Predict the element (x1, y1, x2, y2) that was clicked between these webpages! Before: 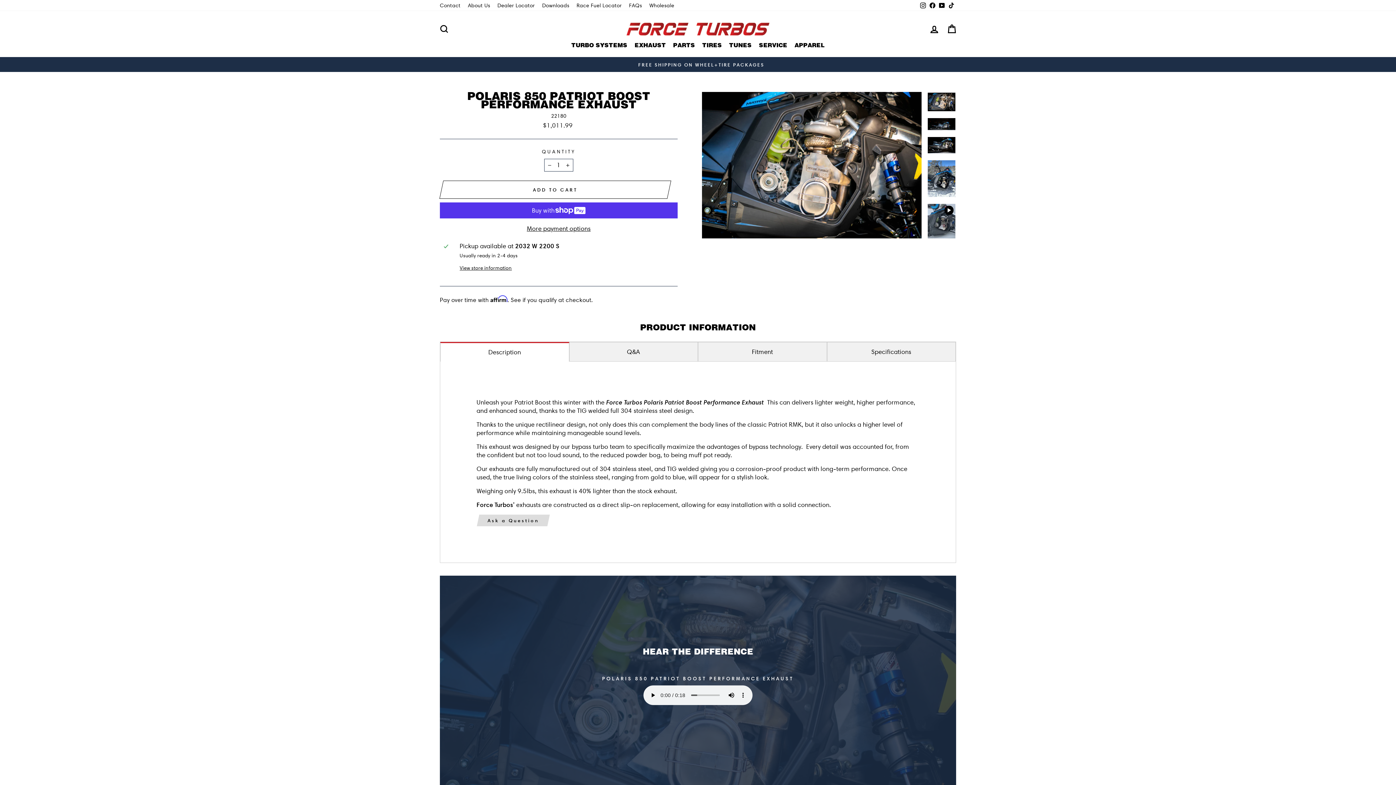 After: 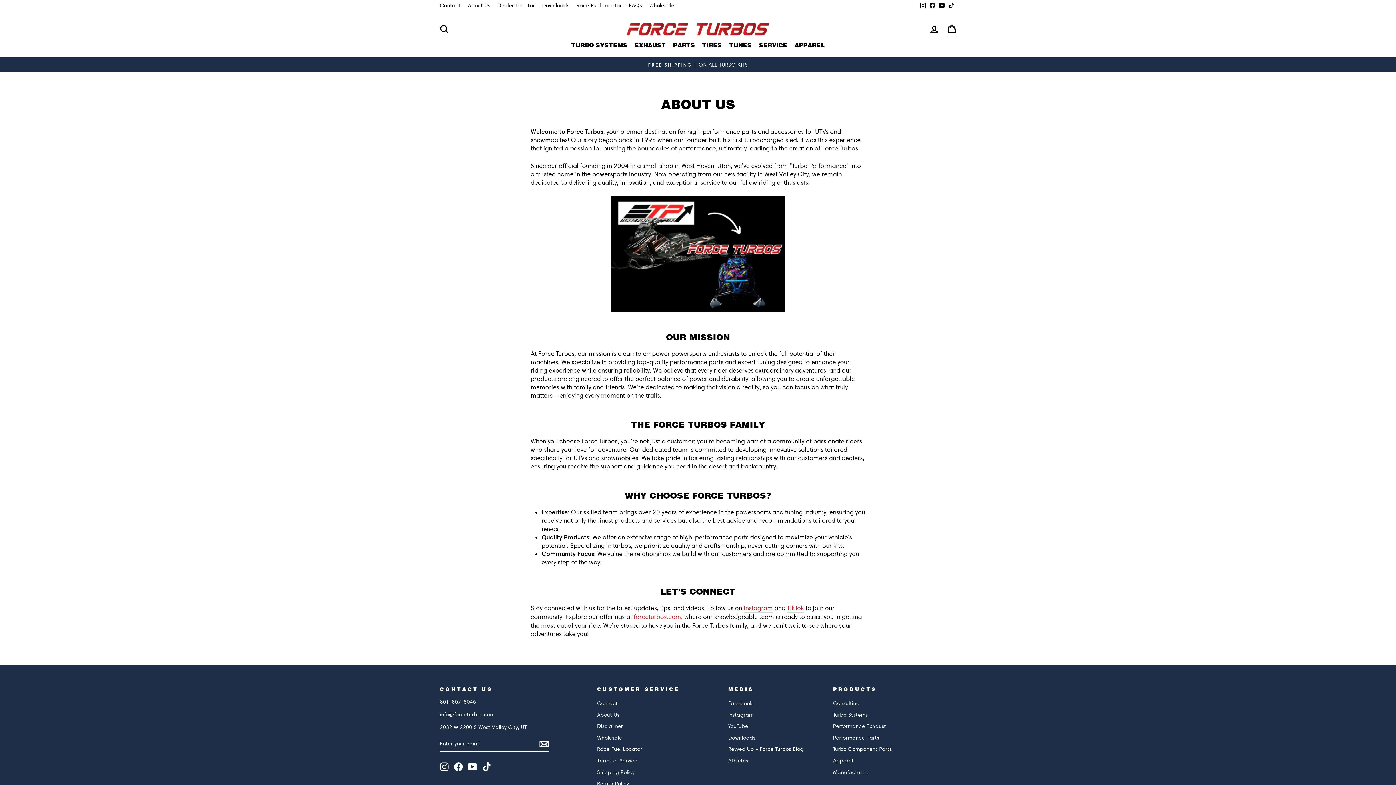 Action: bbox: (464, 0, 493, 10) label: About Us